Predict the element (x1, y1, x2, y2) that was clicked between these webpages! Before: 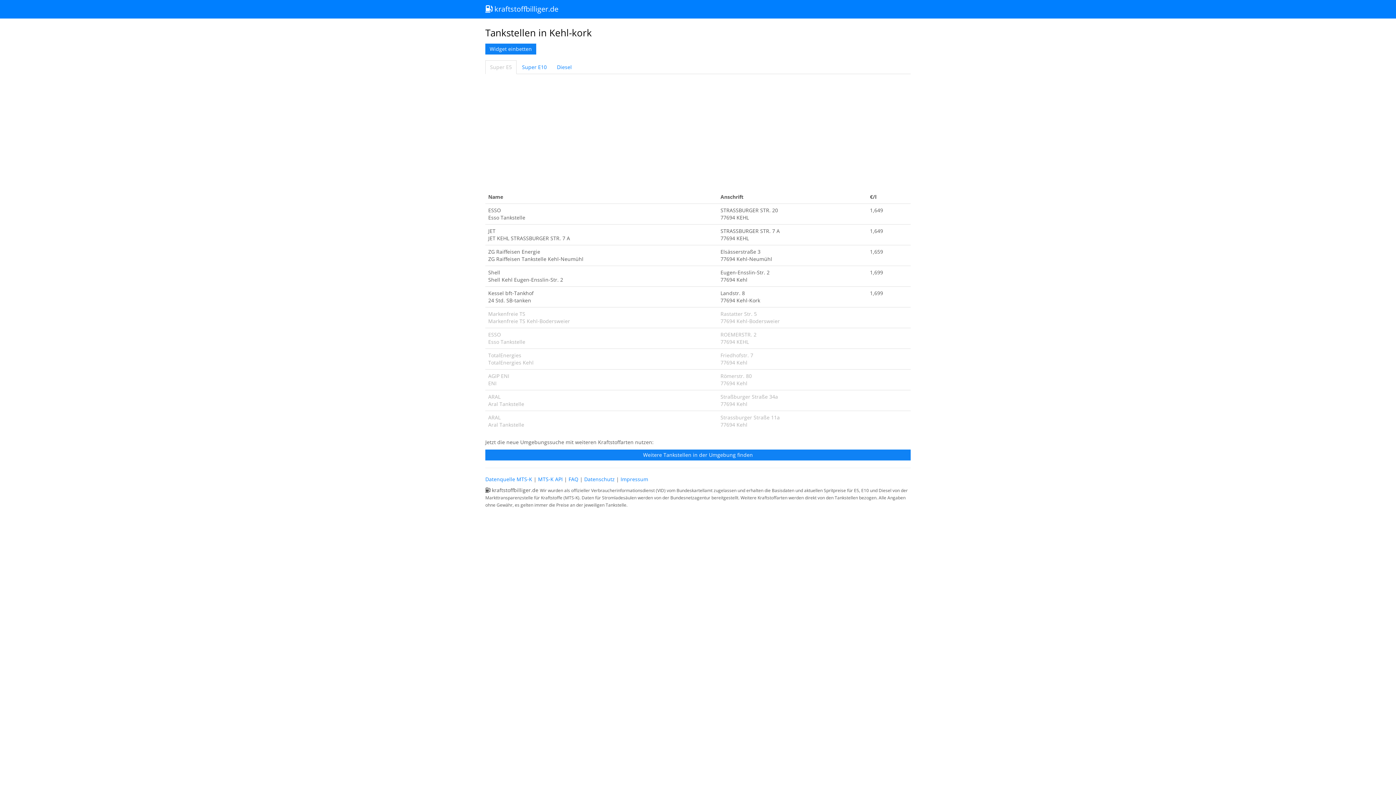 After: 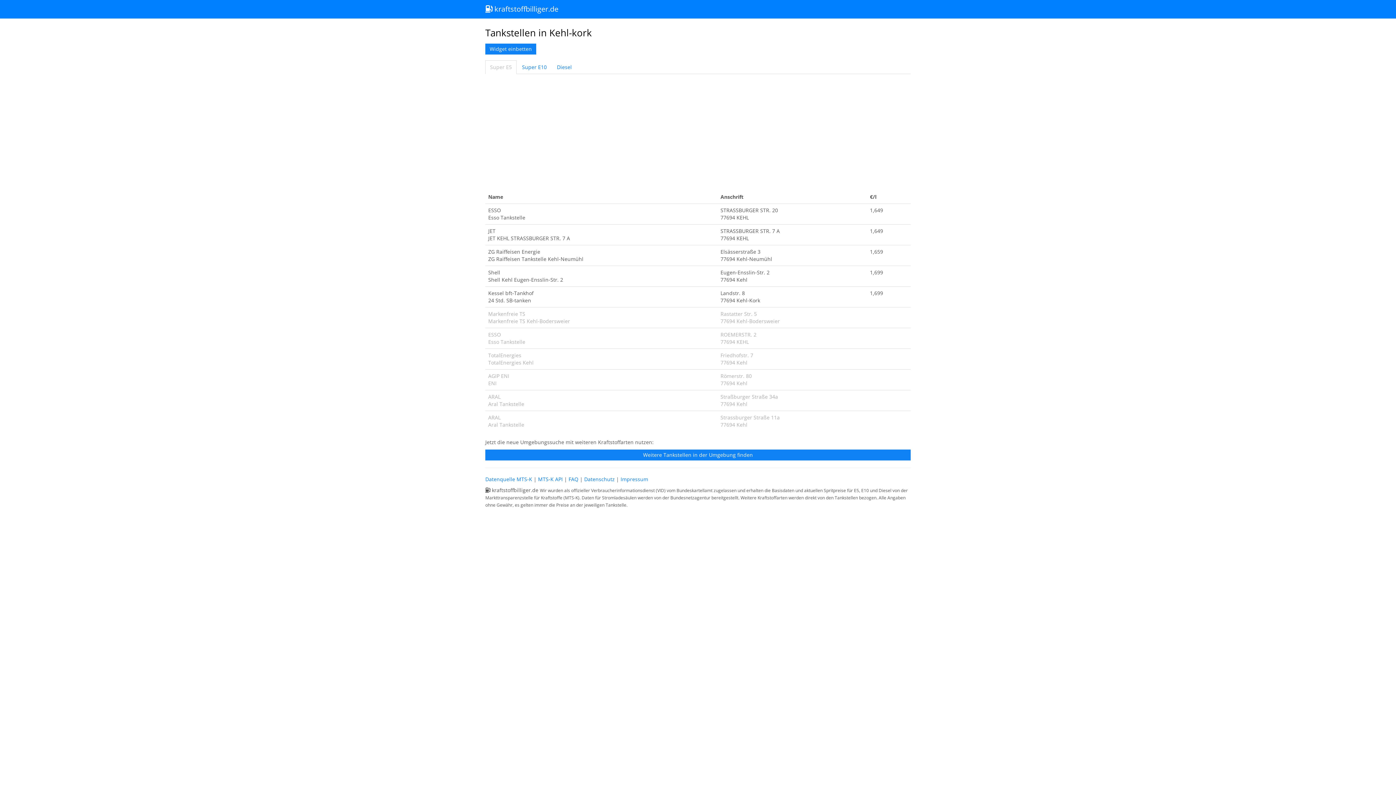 Action: bbox: (485, 60, 516, 74) label: Super E5